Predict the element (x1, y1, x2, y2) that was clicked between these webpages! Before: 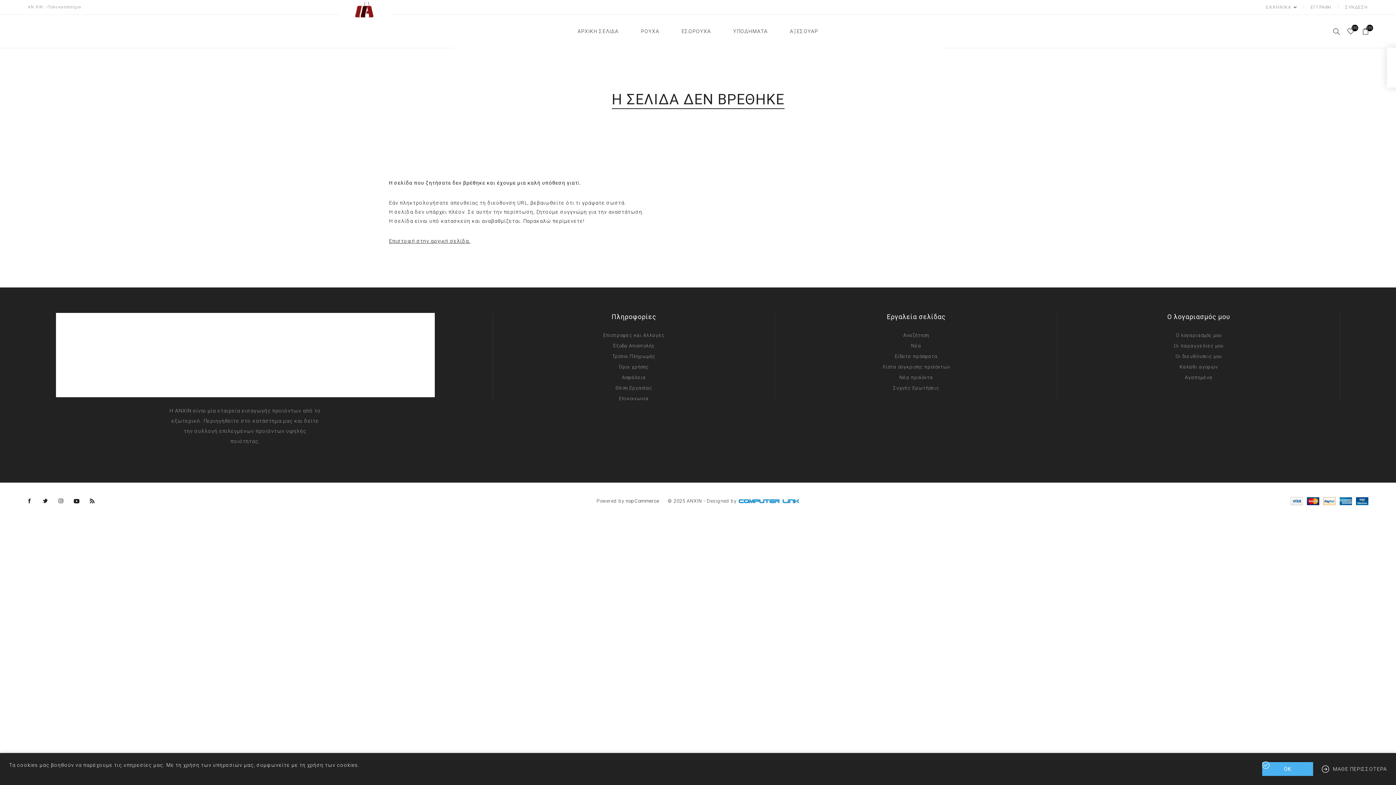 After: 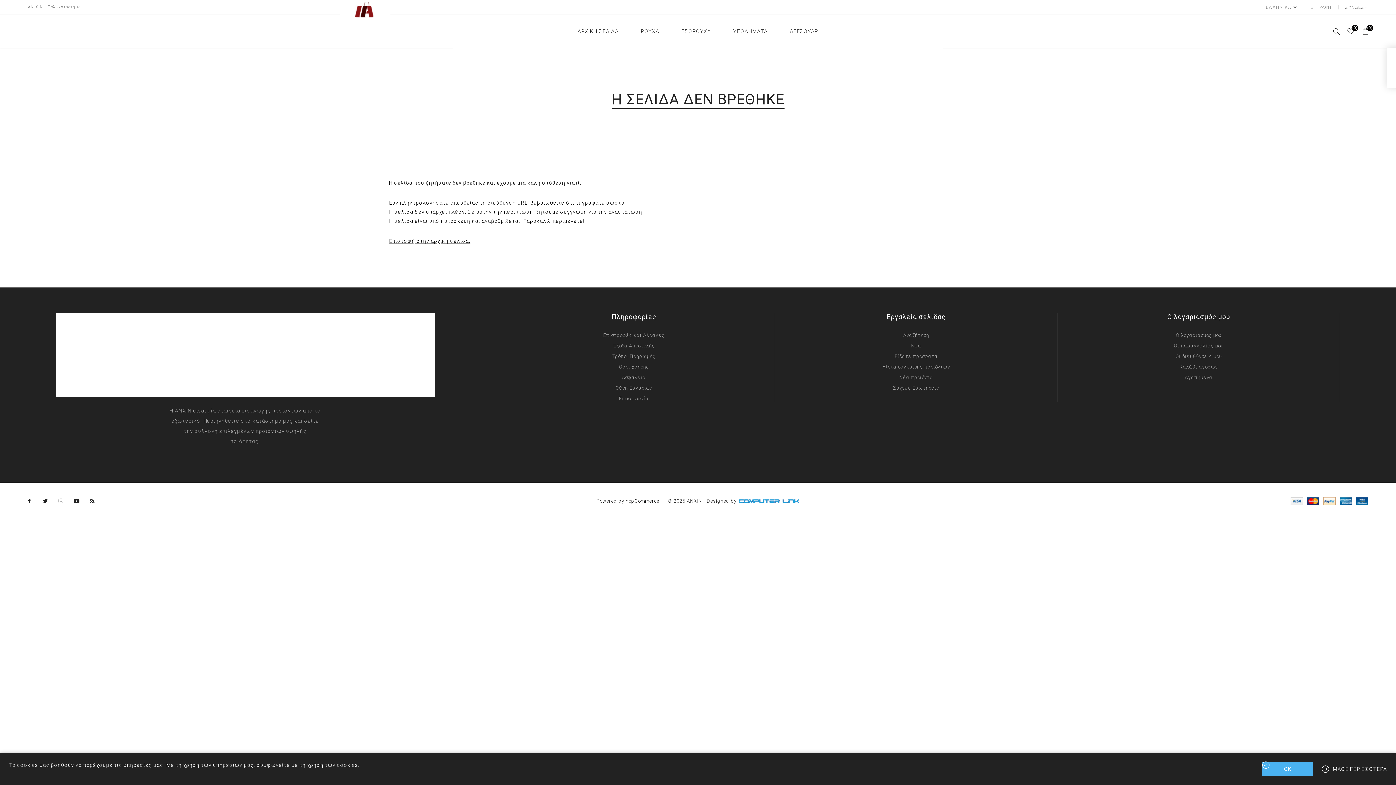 Action: bbox: (738, 498, 799, 503)